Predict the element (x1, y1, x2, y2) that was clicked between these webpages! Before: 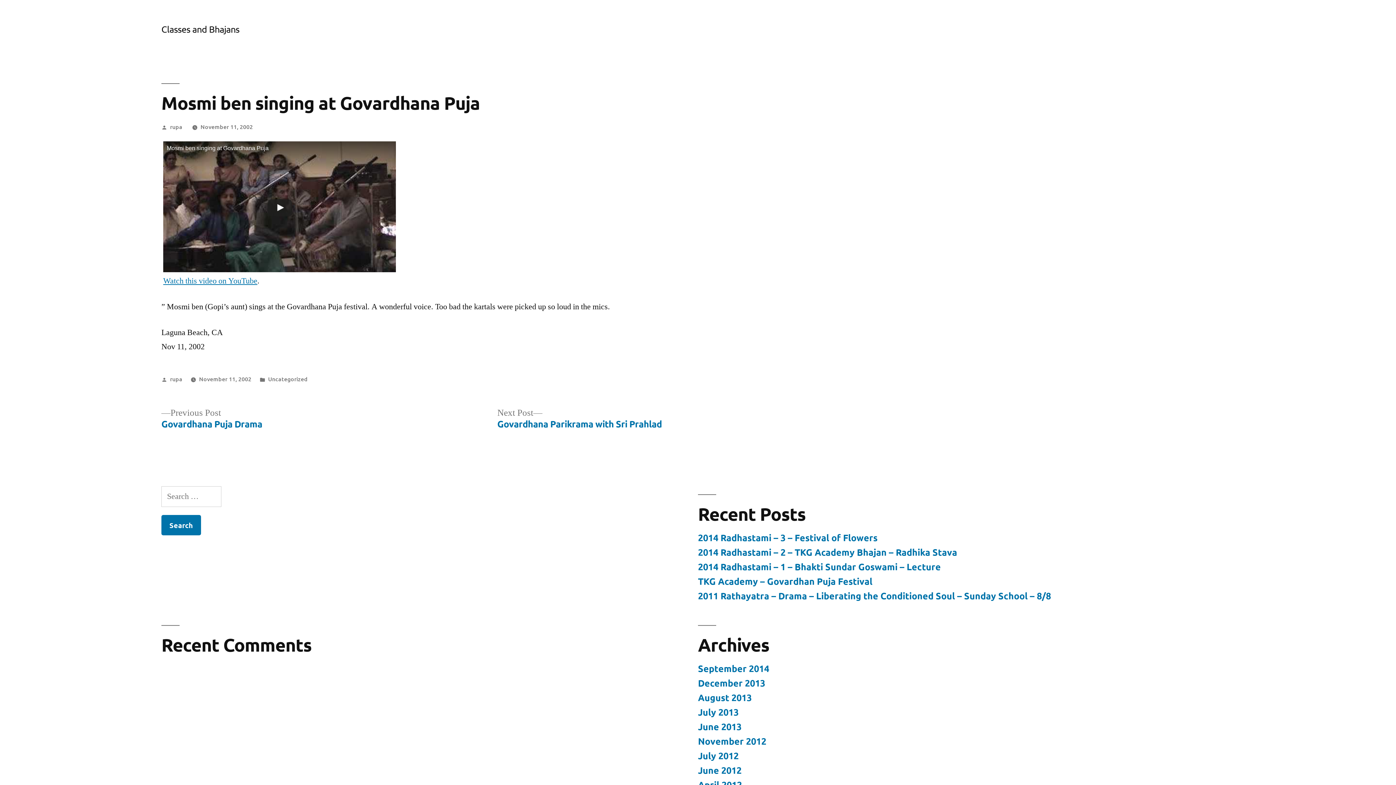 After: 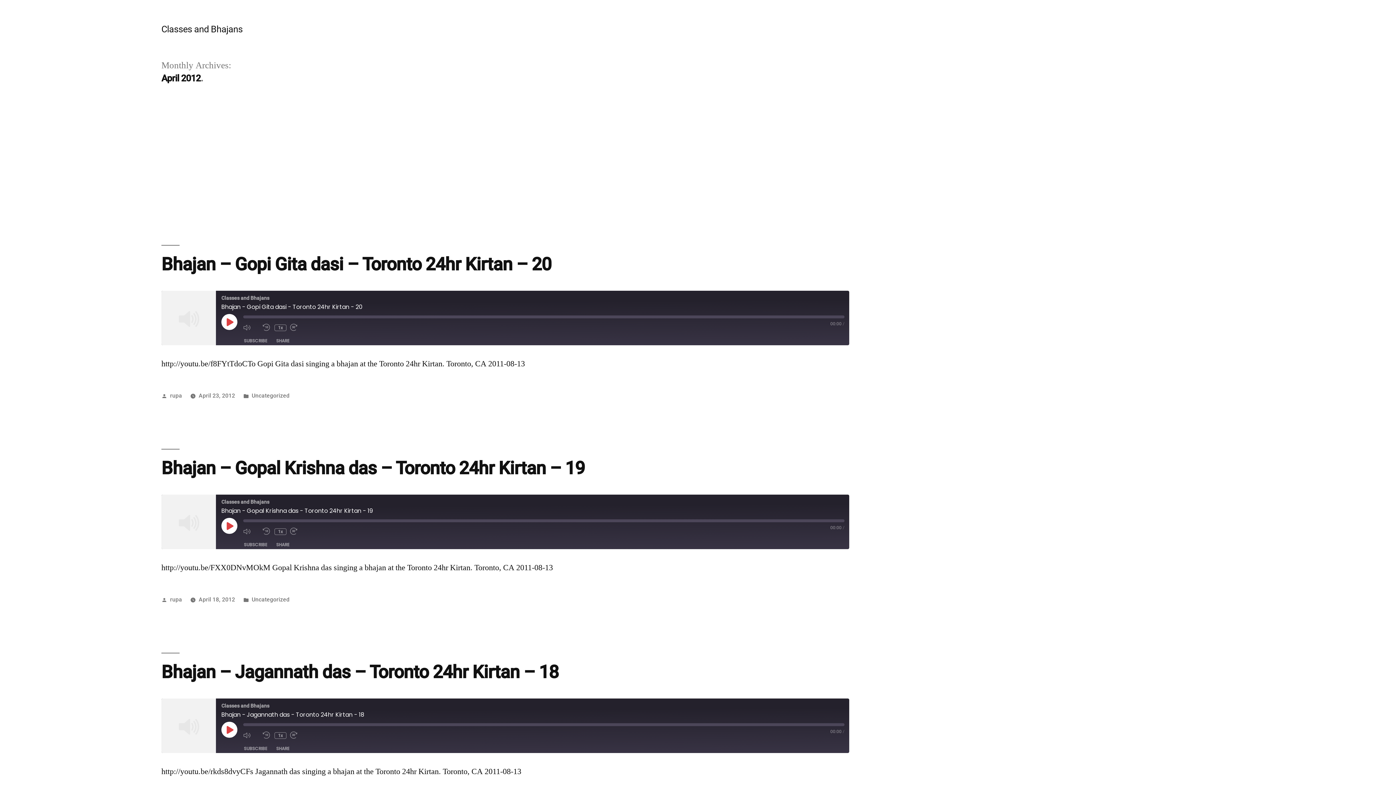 Action: label: April 2012 bbox: (698, 779, 742, 790)